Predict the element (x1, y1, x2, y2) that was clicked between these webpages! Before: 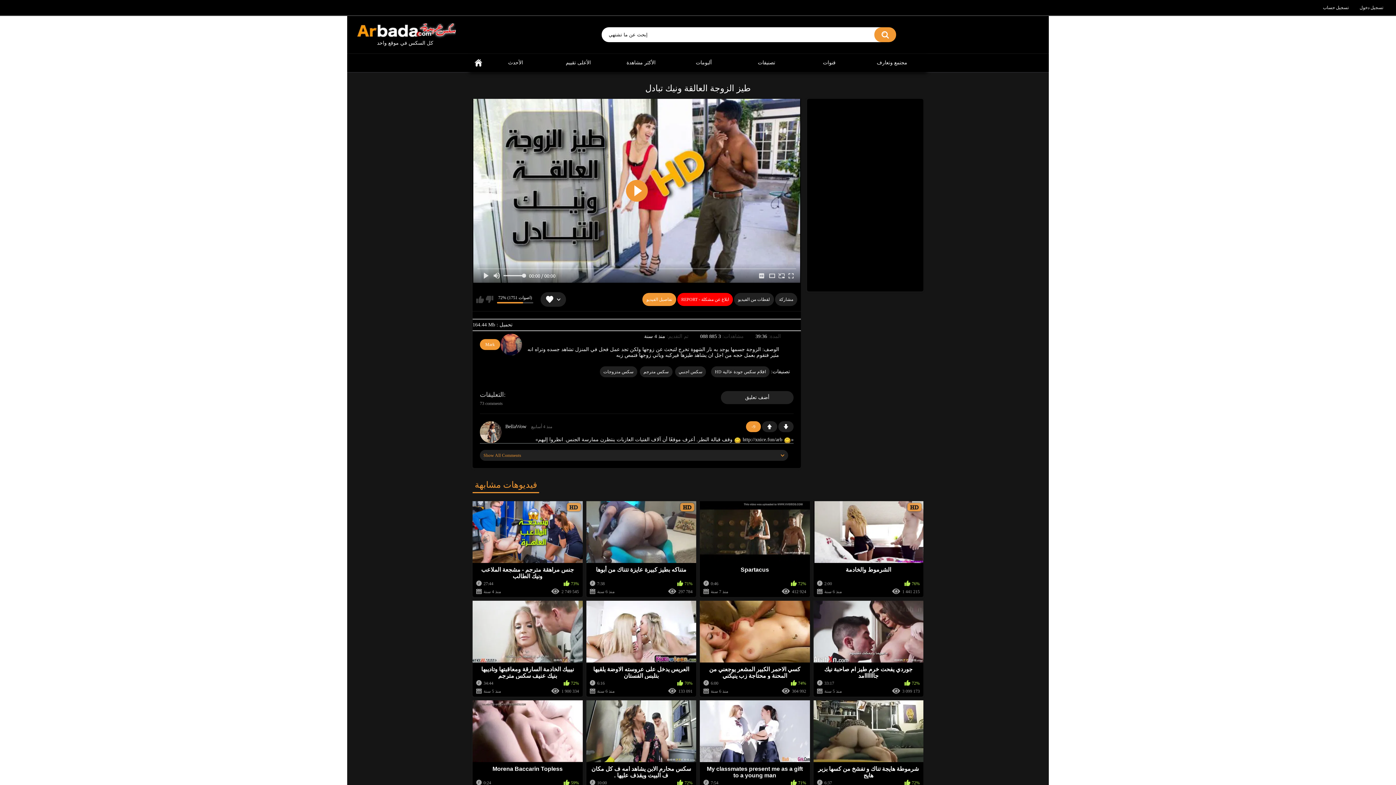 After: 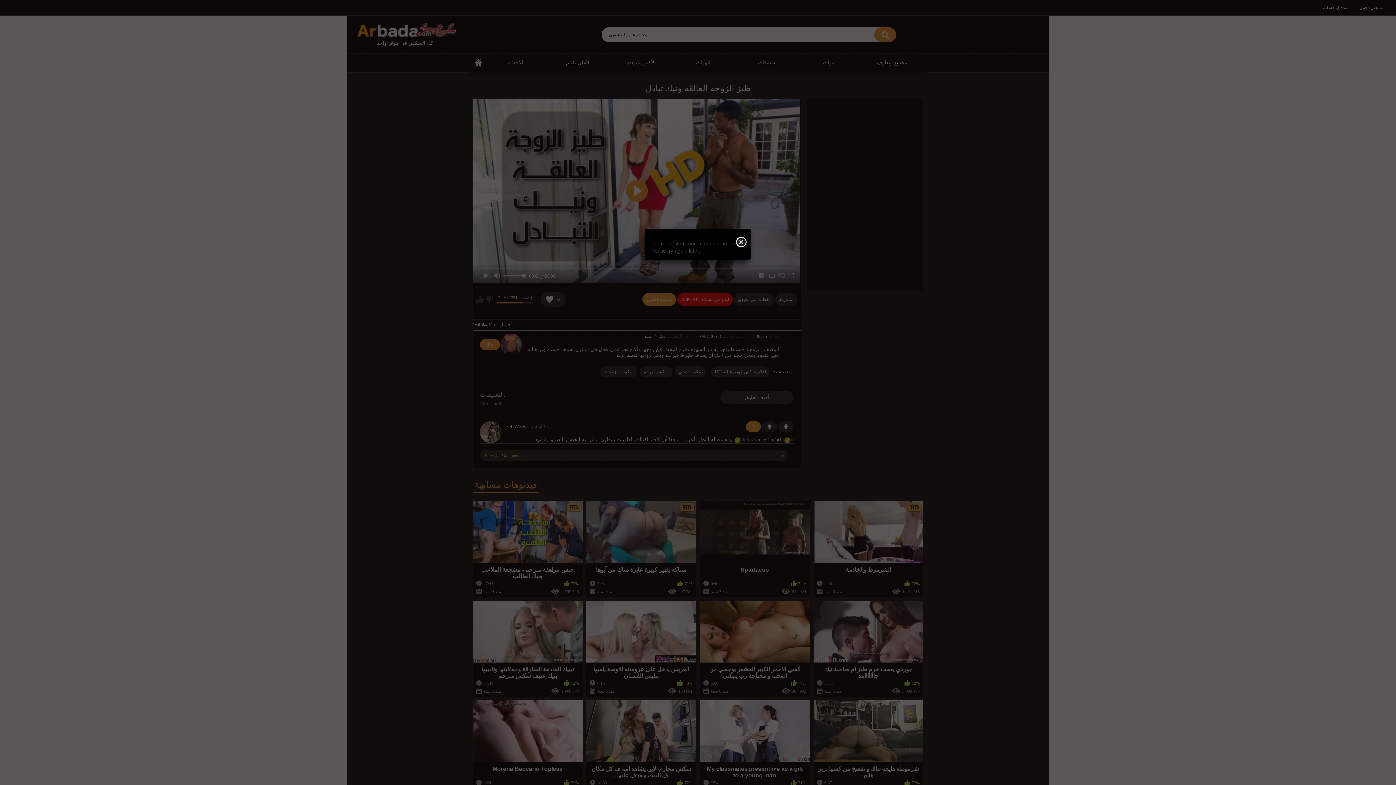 Action: bbox: (1354, 2, 1389, 13) label: تسجيل دخول